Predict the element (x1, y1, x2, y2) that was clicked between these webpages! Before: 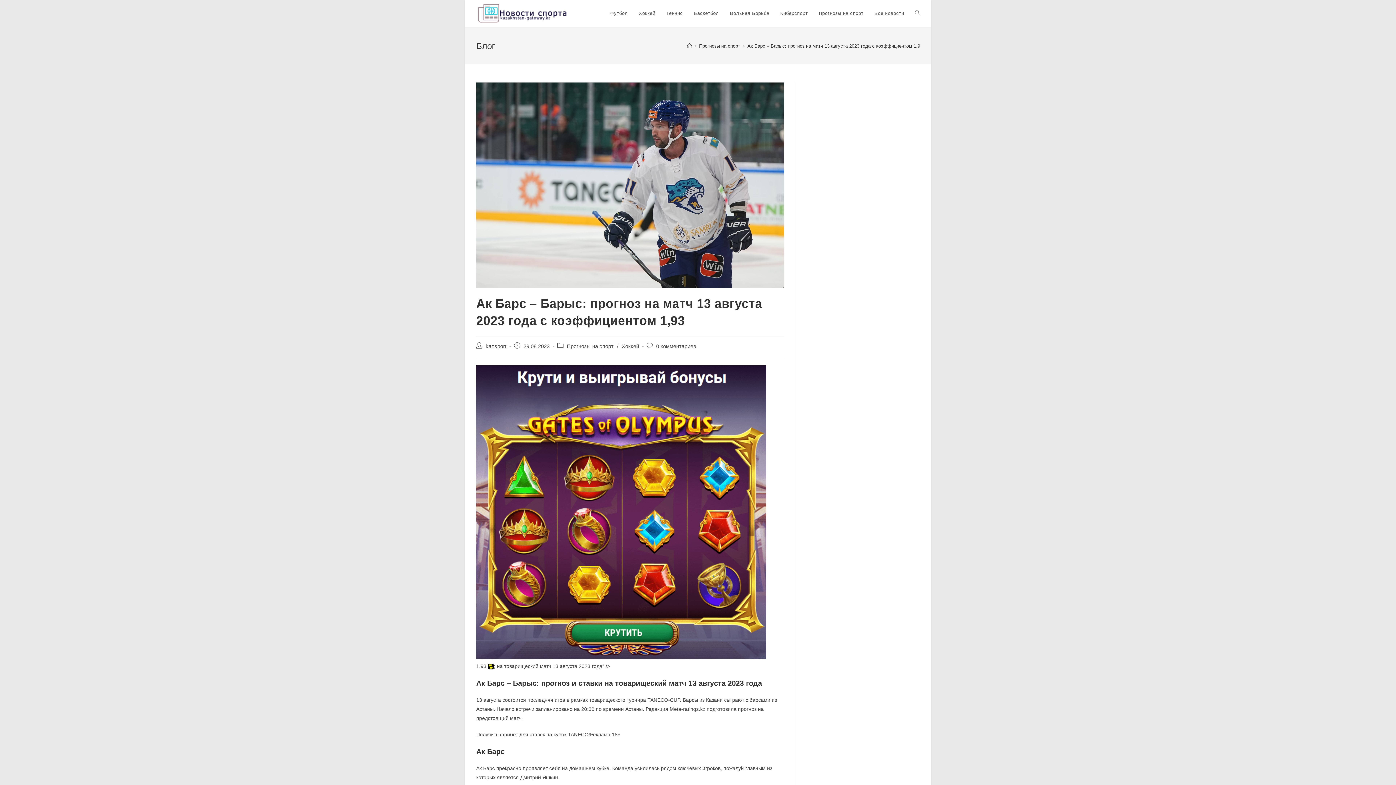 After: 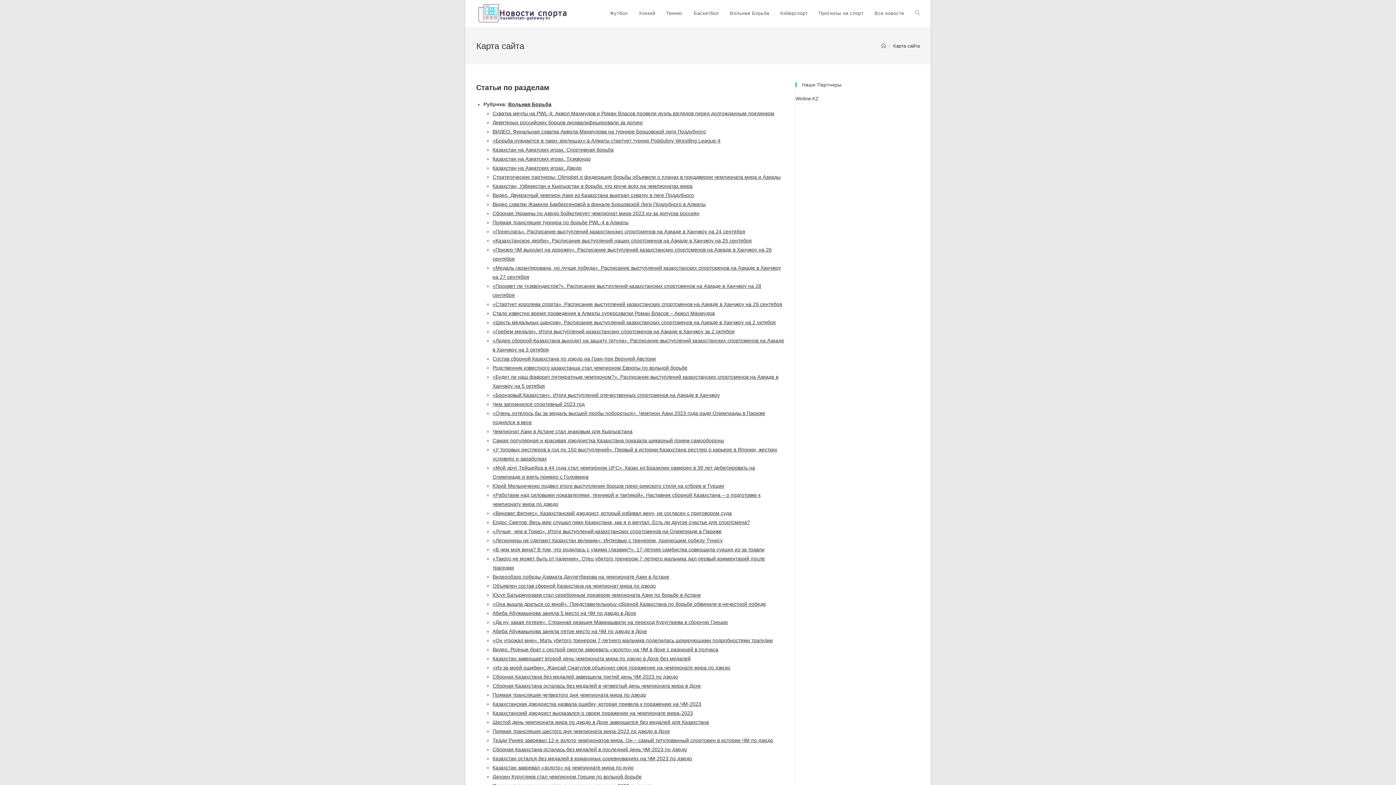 Action: label: Все новости bbox: (869, 0, 909, 26)